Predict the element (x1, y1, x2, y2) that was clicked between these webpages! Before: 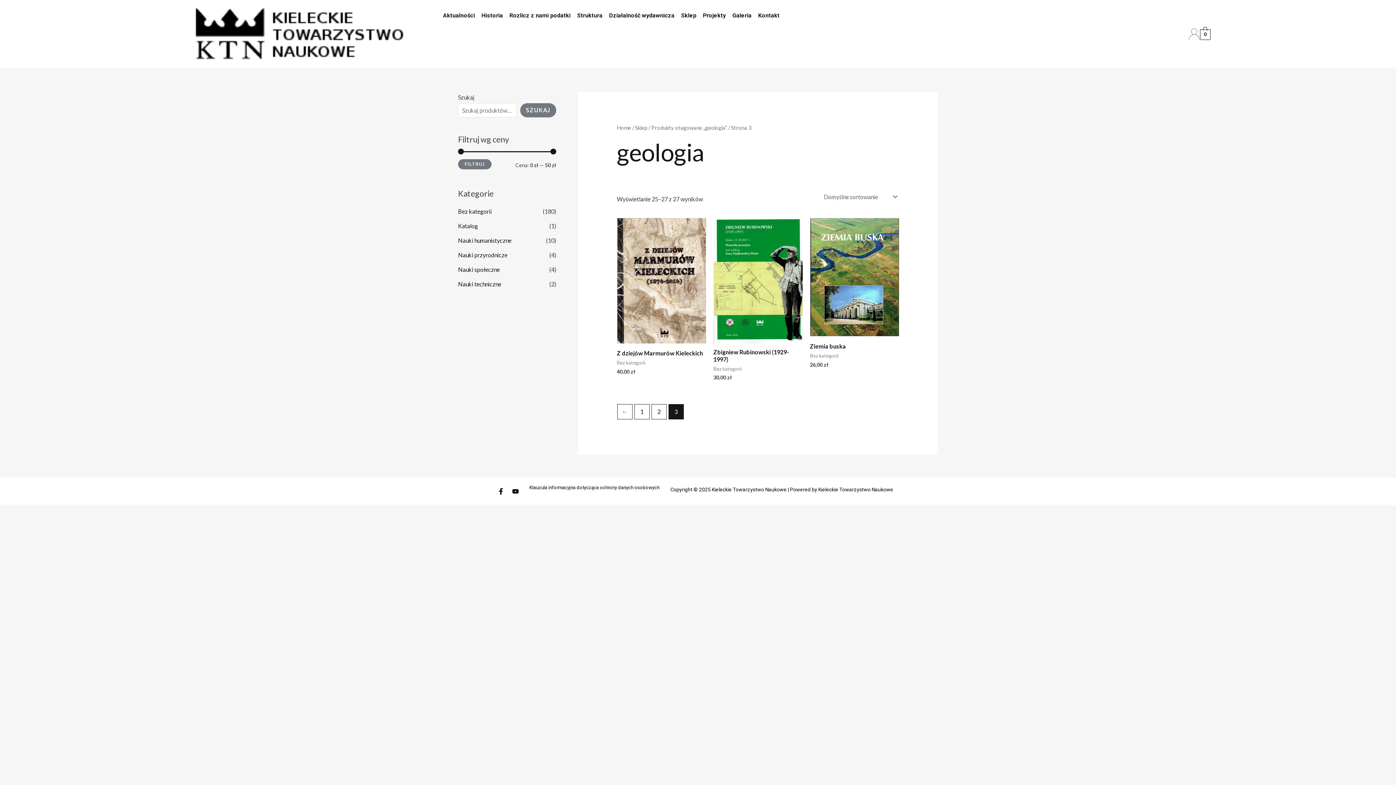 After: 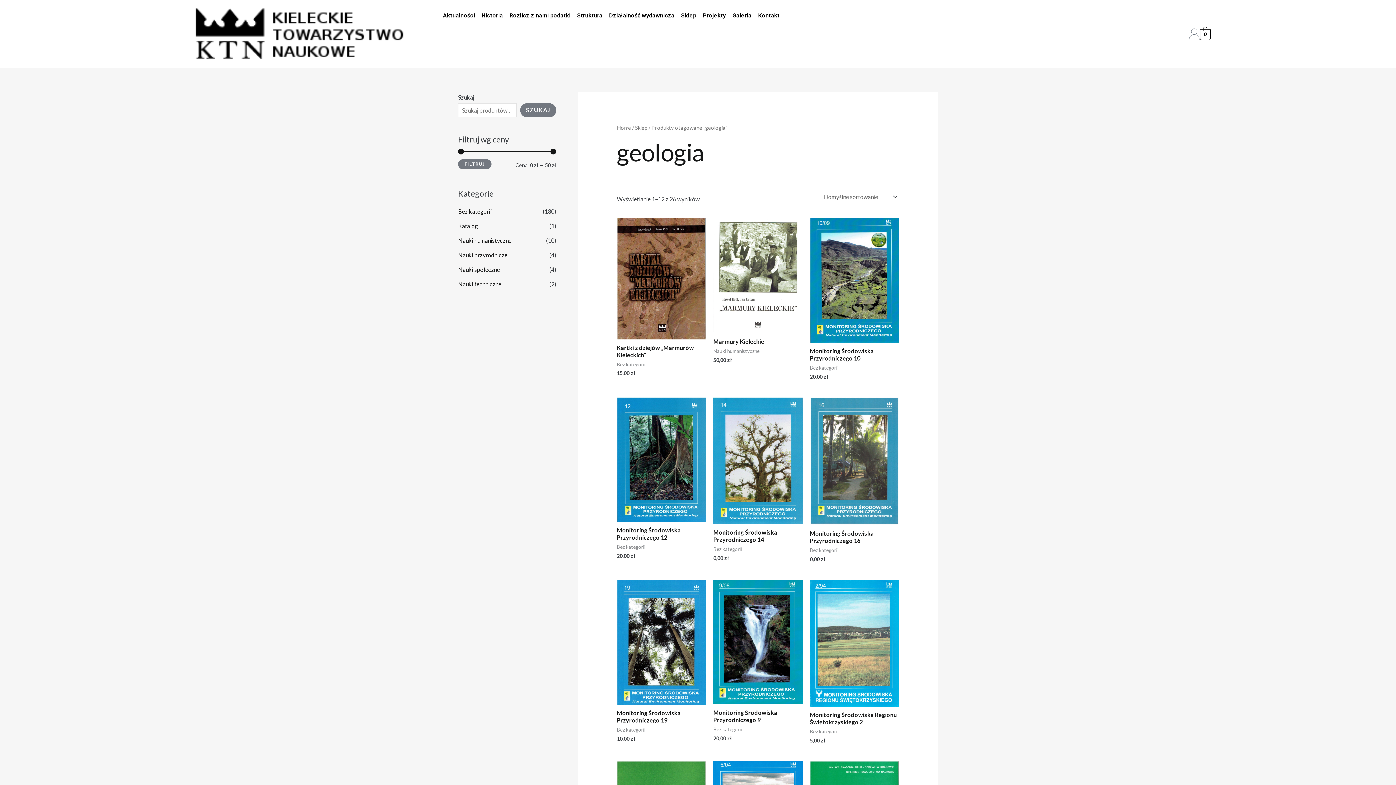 Action: bbox: (458, 159, 491, 169) label: FILTRUJ